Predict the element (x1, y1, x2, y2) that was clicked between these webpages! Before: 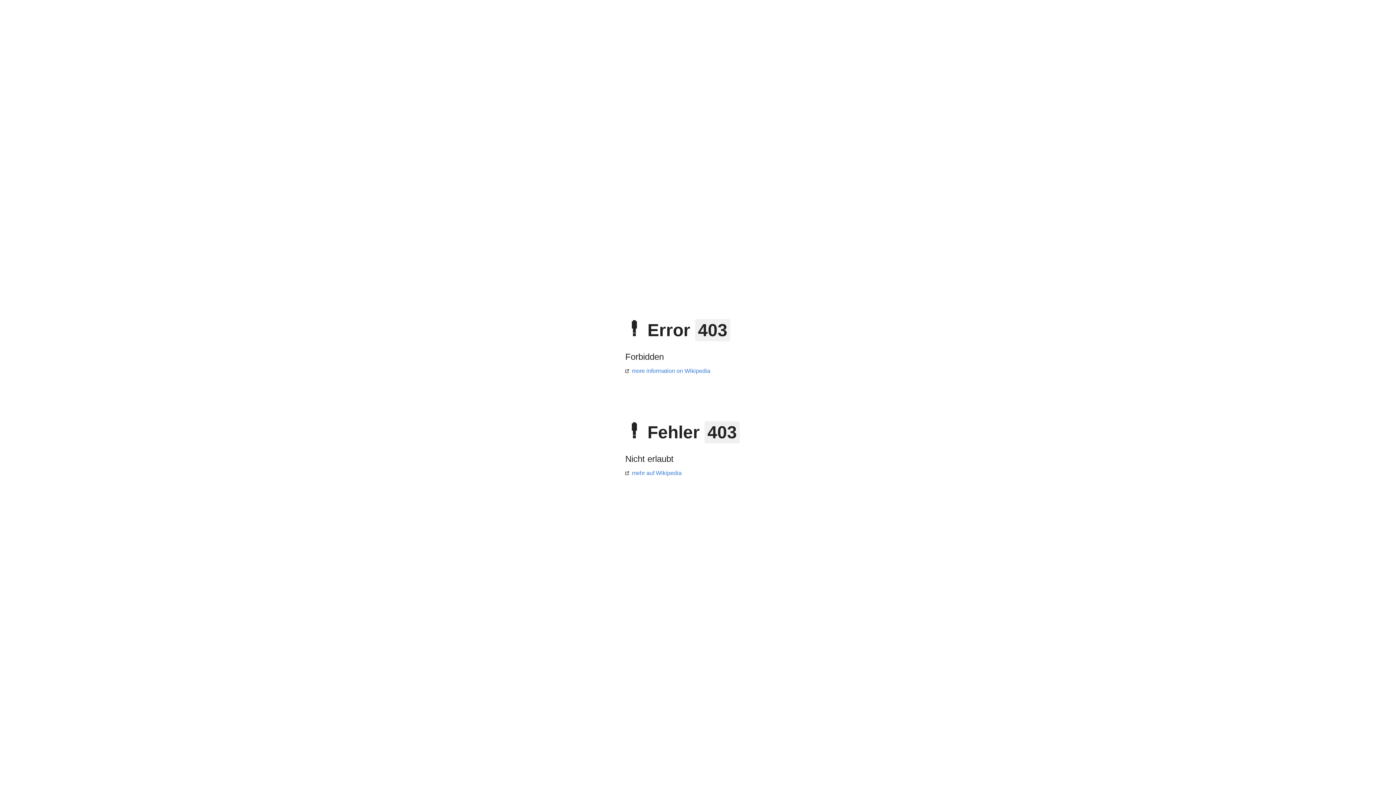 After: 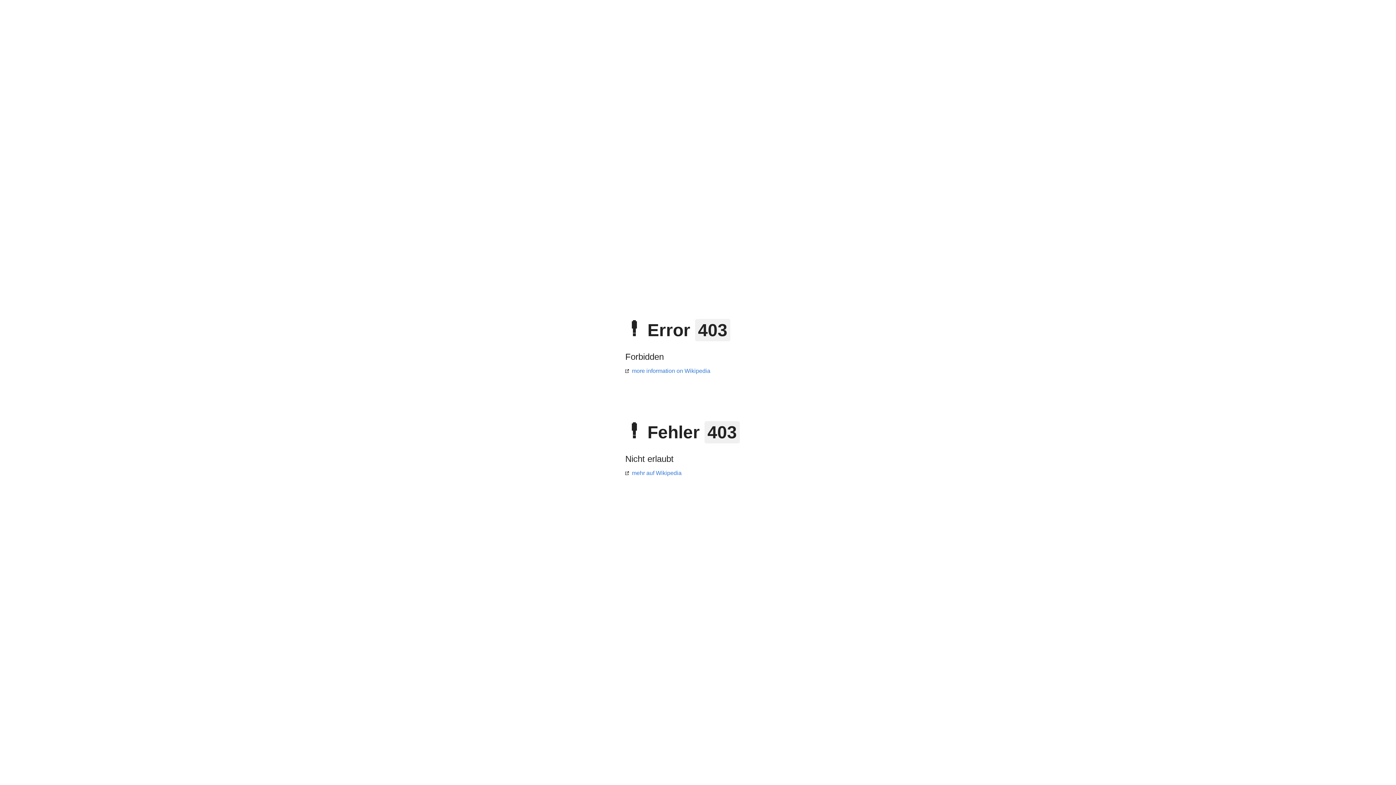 Action: bbox: (625, 368, 710, 374) label: more information on Wikipedia